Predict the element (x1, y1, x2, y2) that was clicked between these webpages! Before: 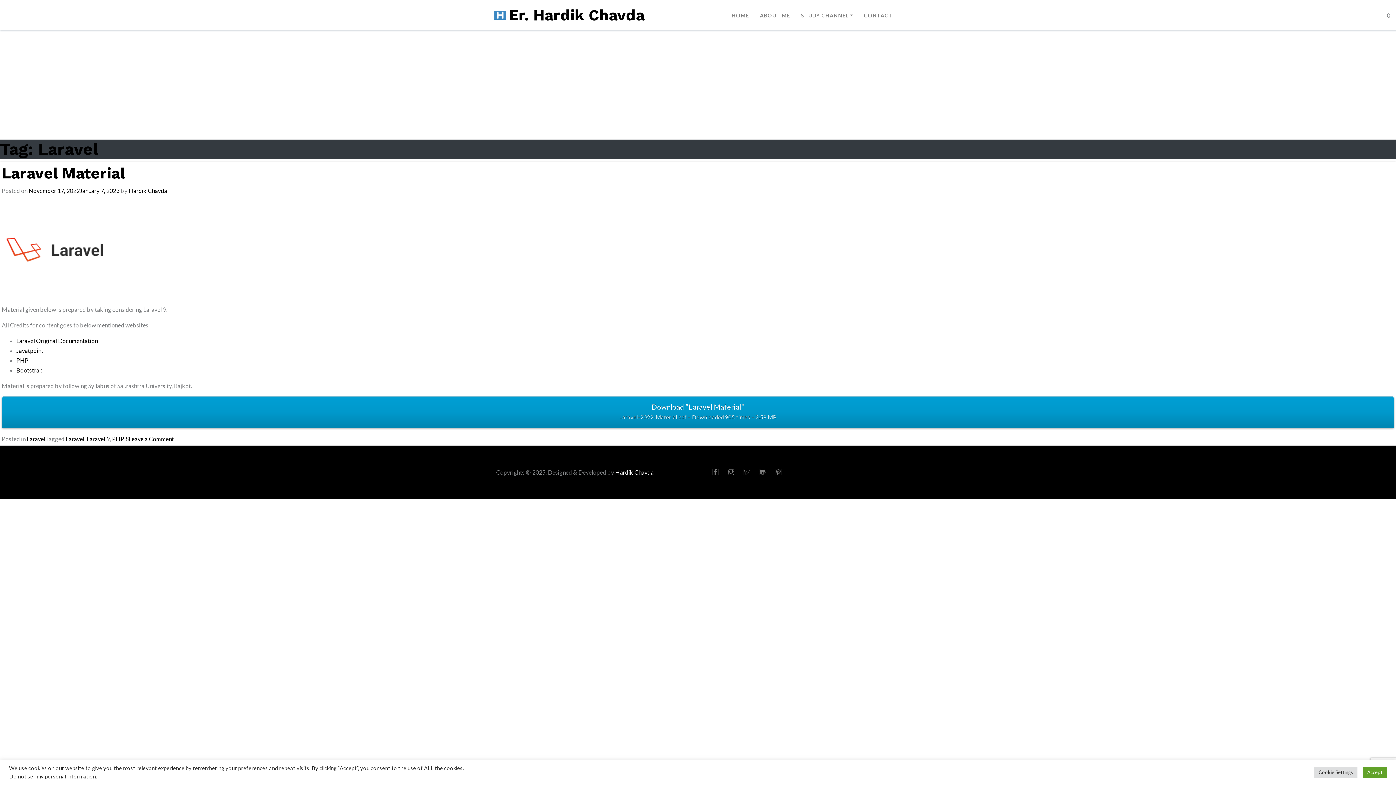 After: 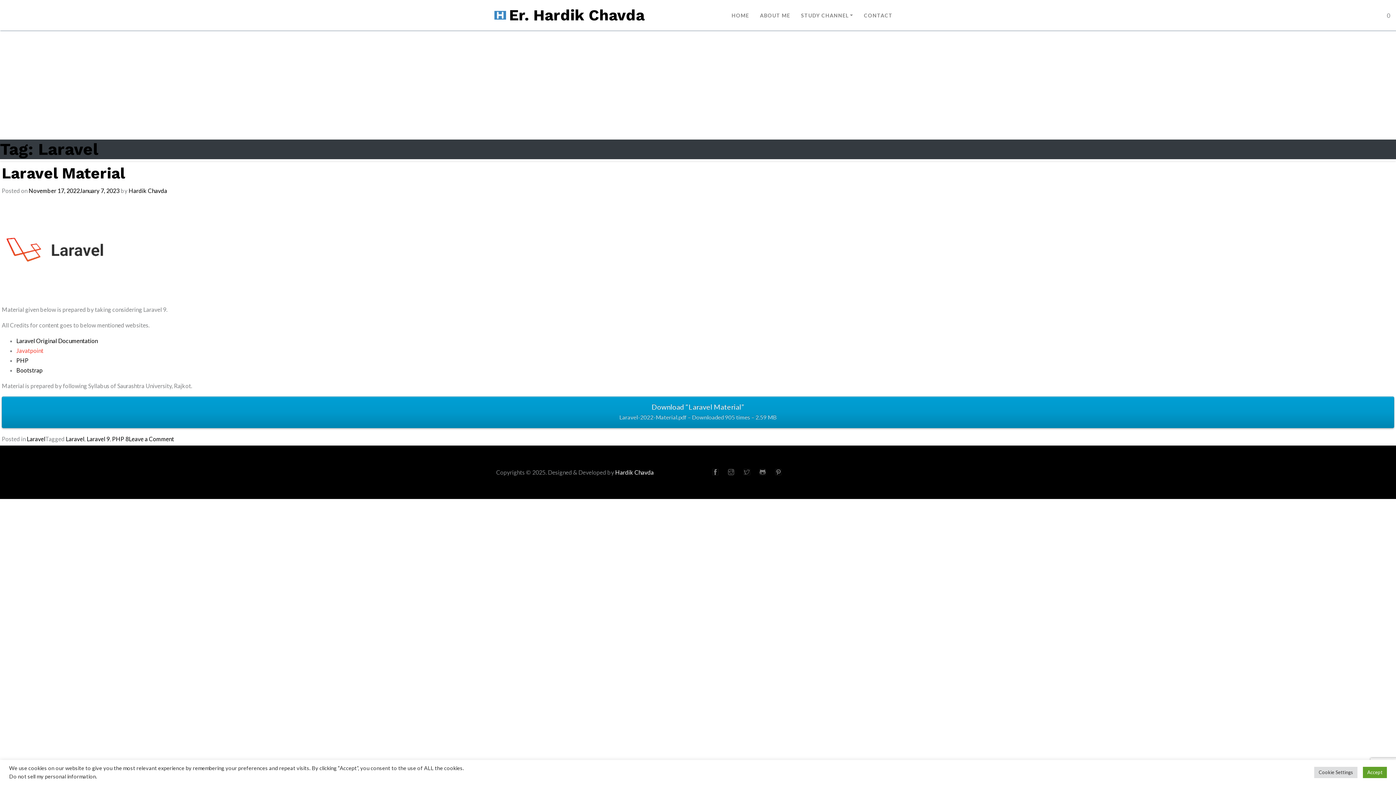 Action: bbox: (16, 347, 43, 354) label: Javatpoint